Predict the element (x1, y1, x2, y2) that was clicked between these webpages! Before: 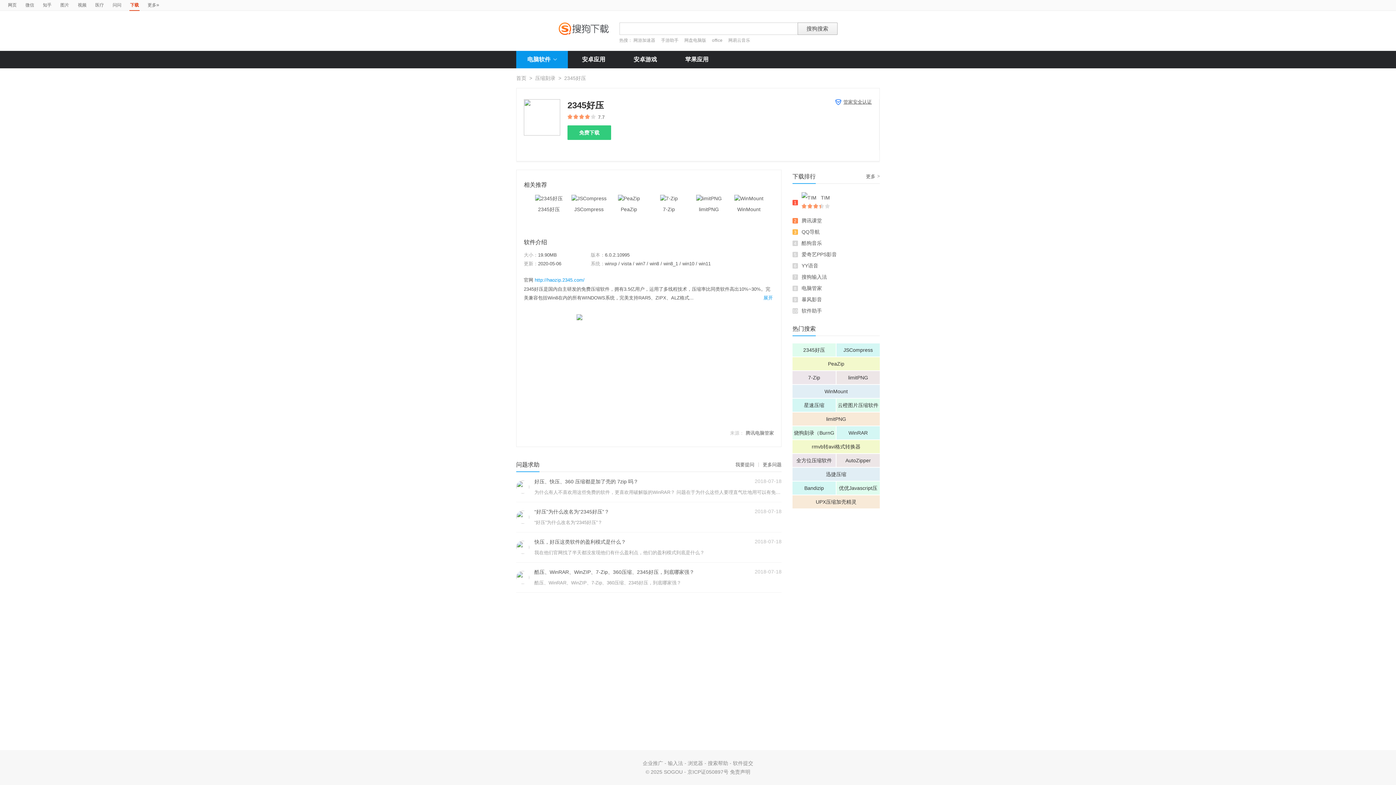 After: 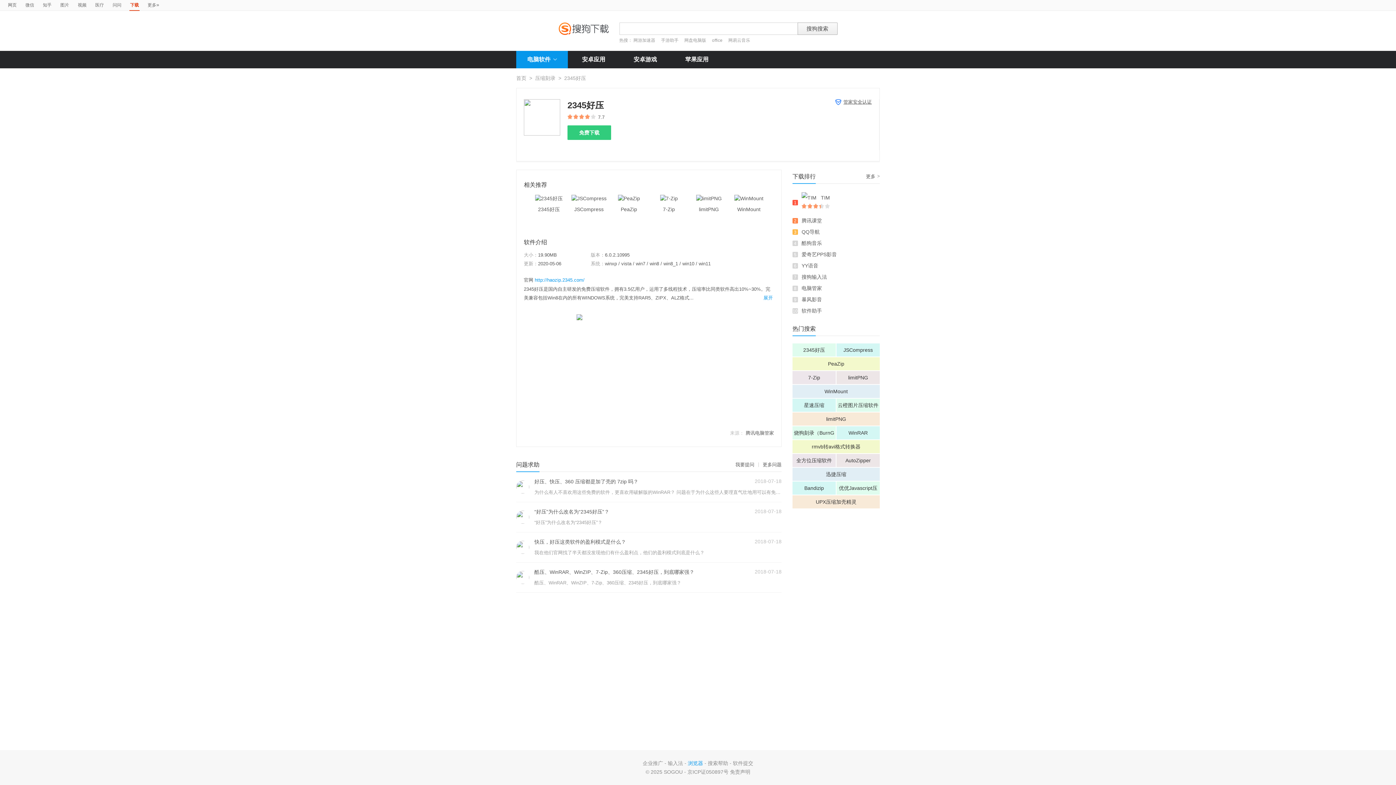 Action: bbox: (688, 760, 703, 766) label: 浏览器